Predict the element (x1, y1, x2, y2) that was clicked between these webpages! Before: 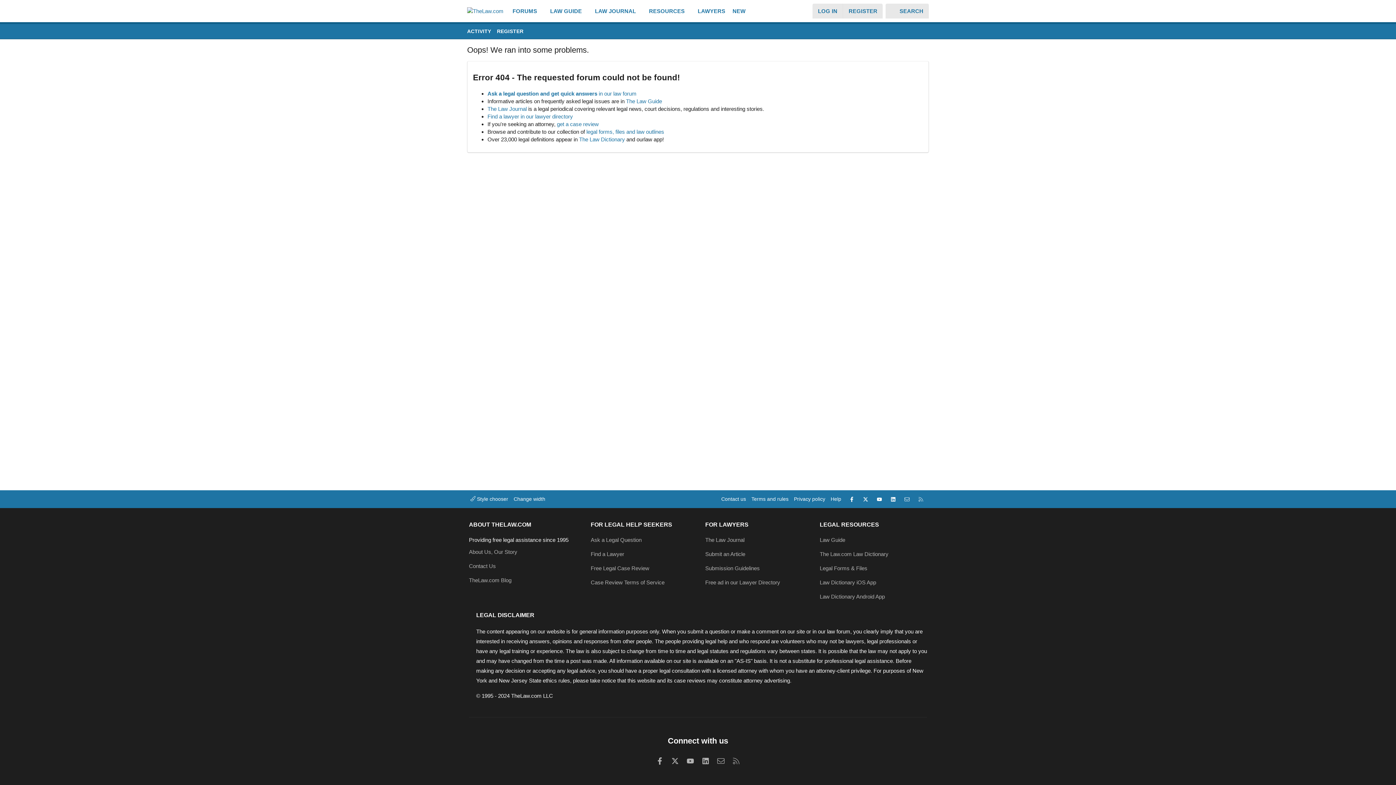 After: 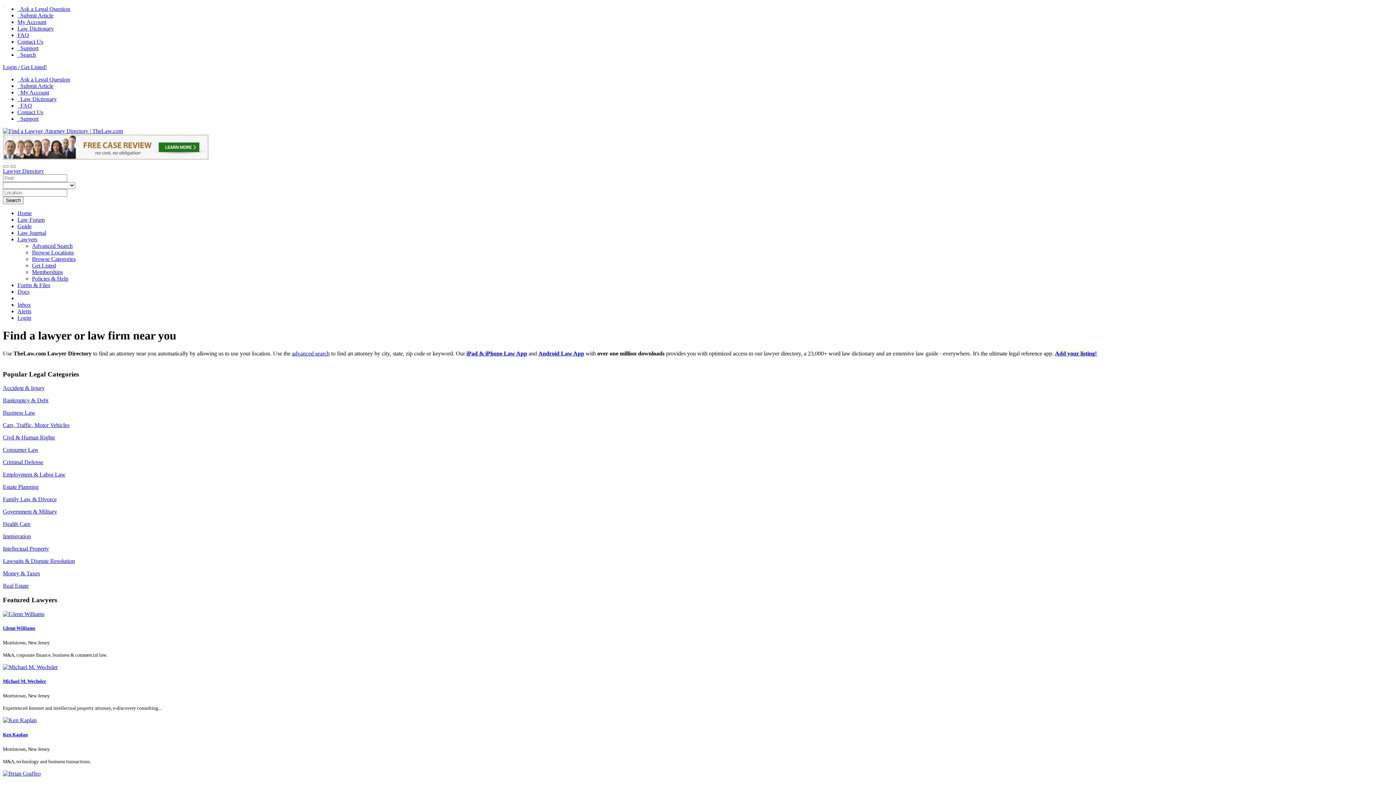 Action: bbox: (590, 548, 624, 560) label: Find a Lawyer